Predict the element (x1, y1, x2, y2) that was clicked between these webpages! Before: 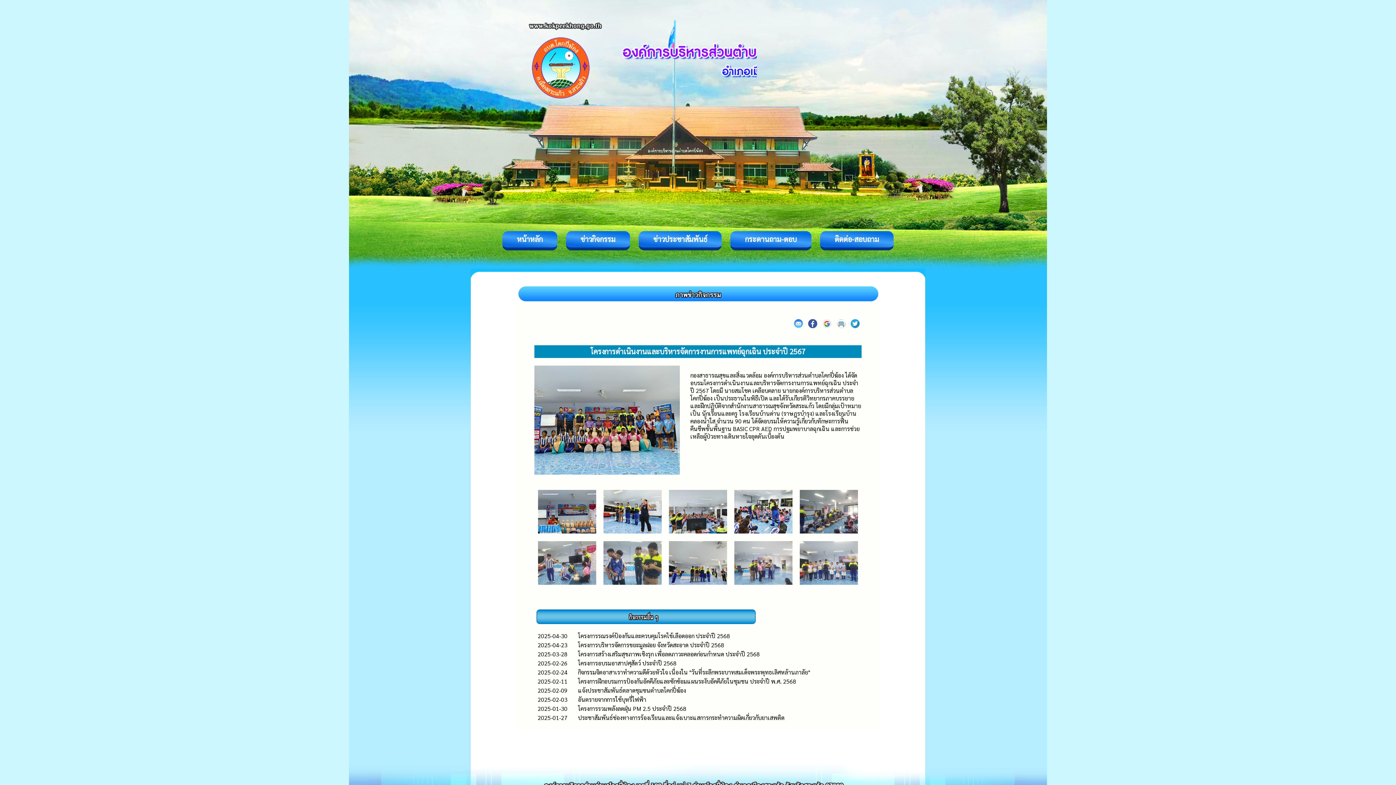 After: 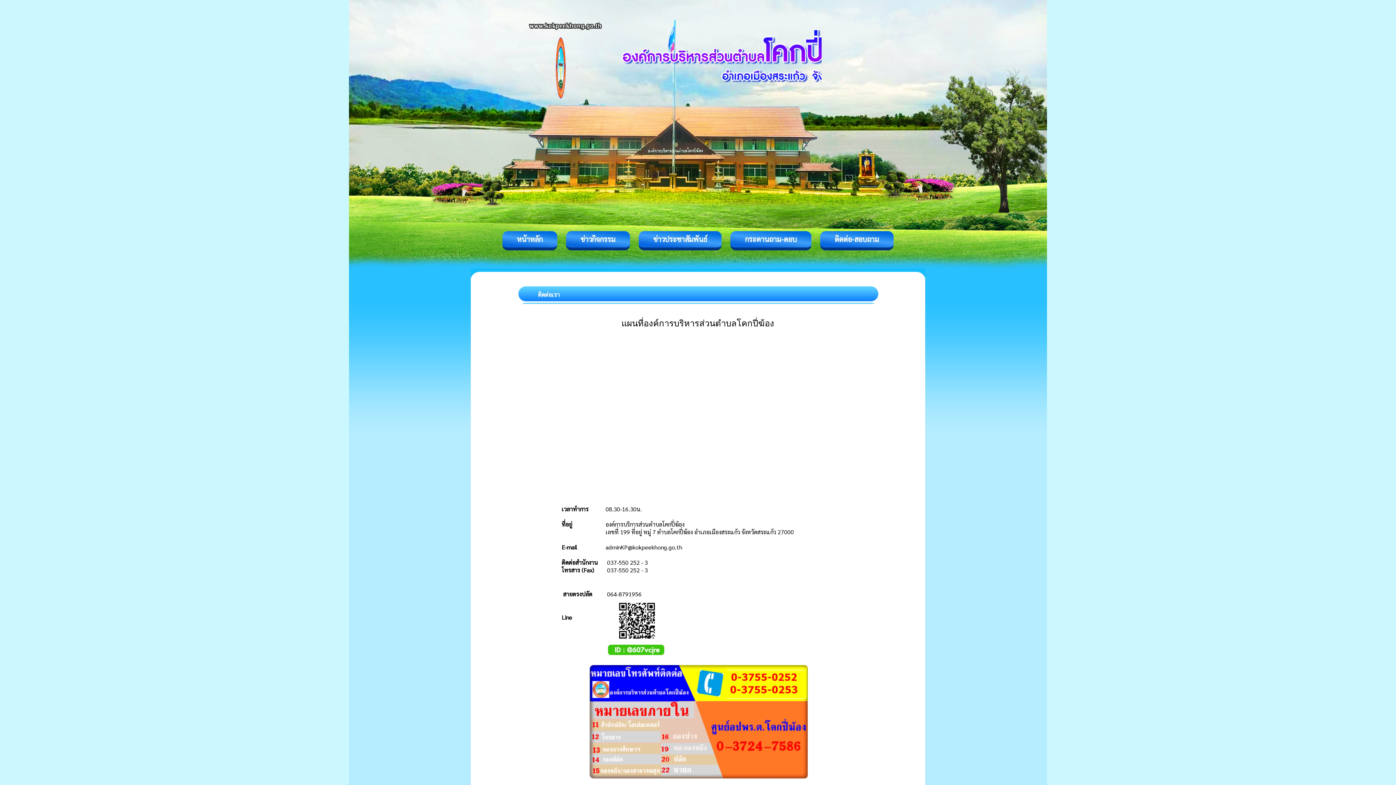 Action: bbox: (820, 231, 893, 250) label: ติดต่อ-สอบถาม